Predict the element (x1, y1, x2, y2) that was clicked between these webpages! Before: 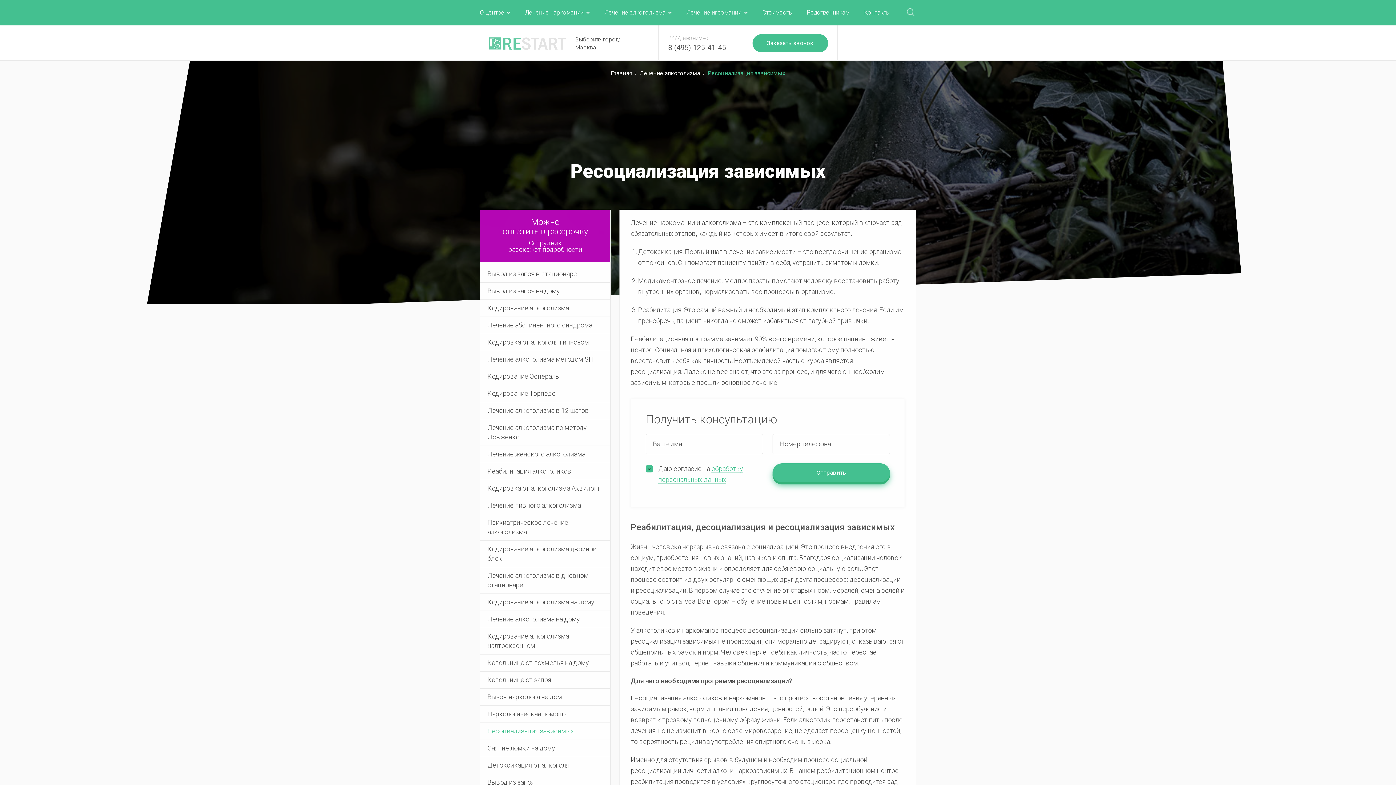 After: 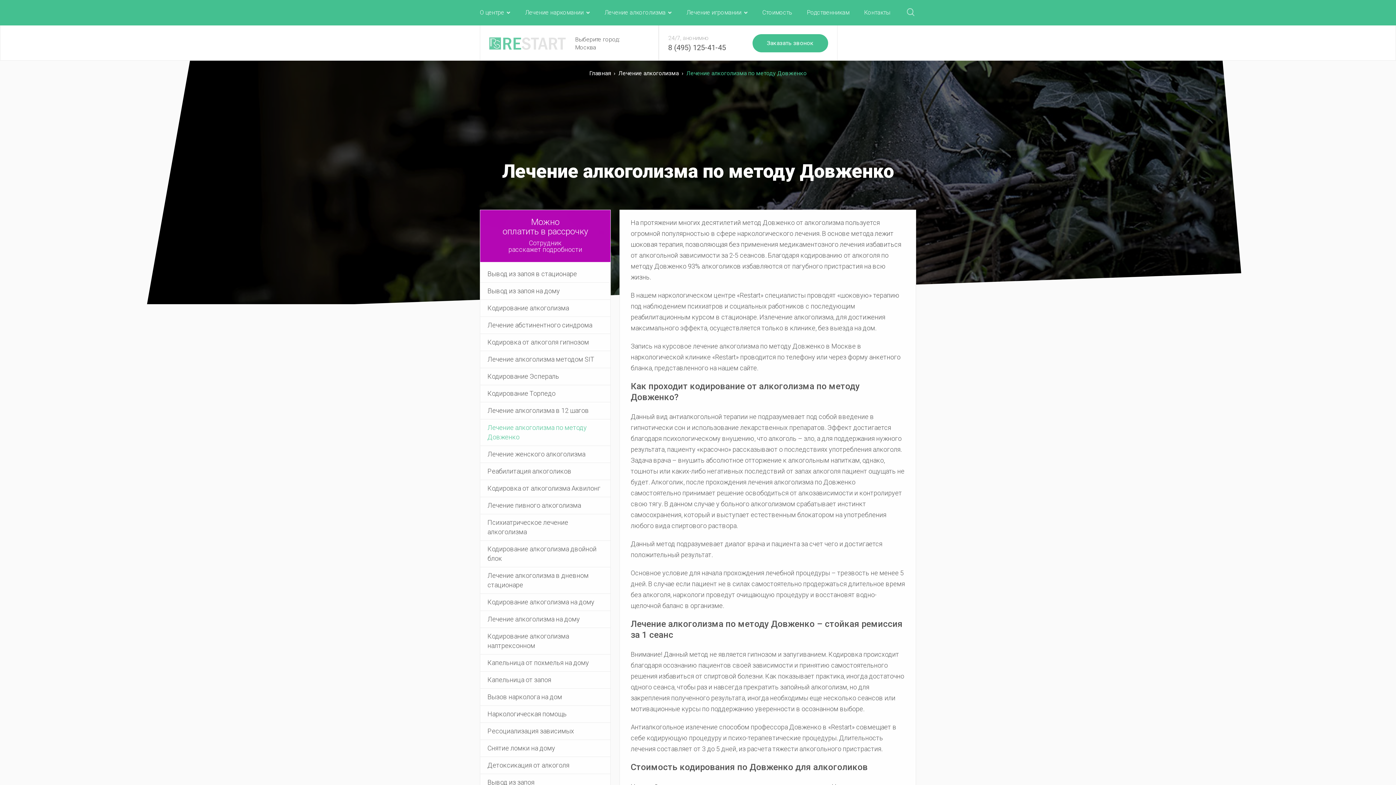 Action: label: Лечение алкоголизма по методу Довженко bbox: (480, 419, 610, 446)